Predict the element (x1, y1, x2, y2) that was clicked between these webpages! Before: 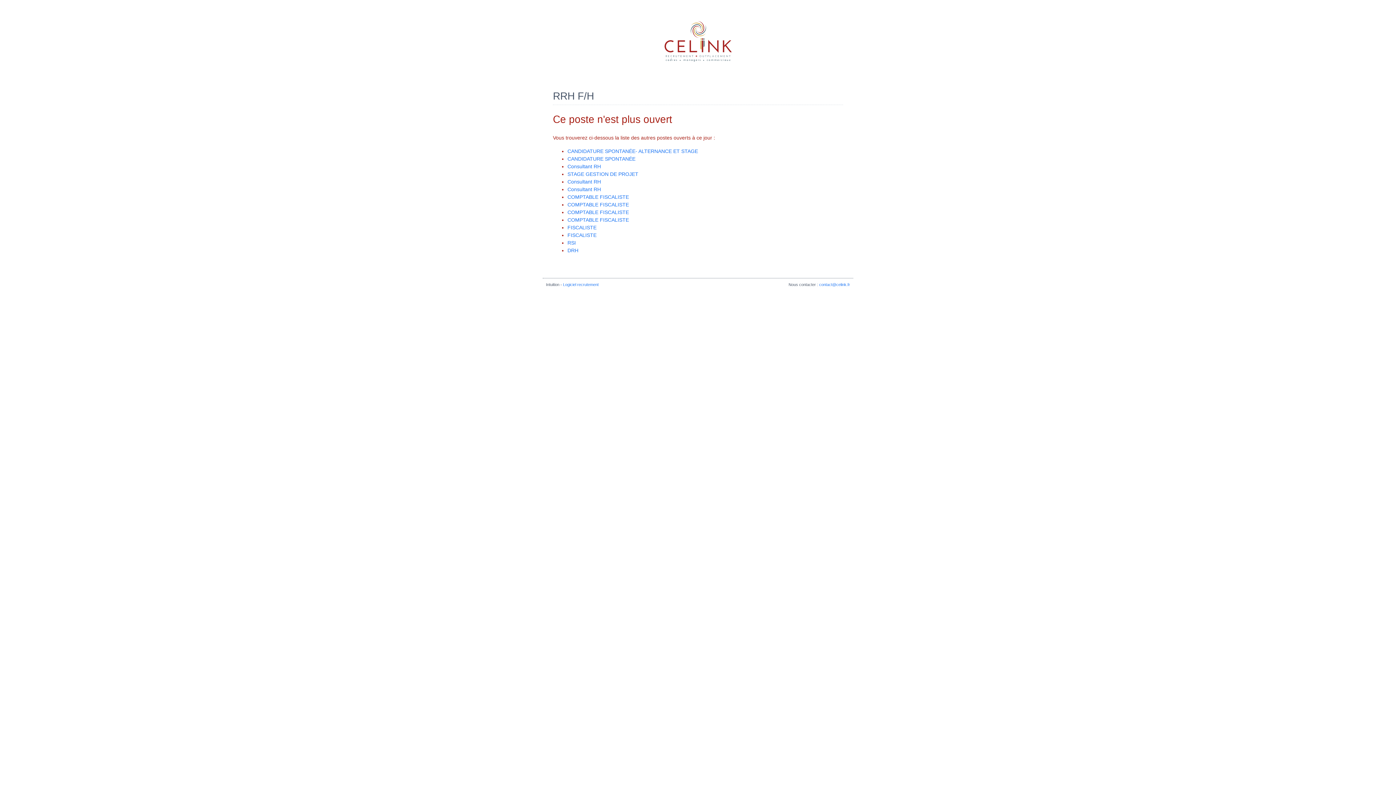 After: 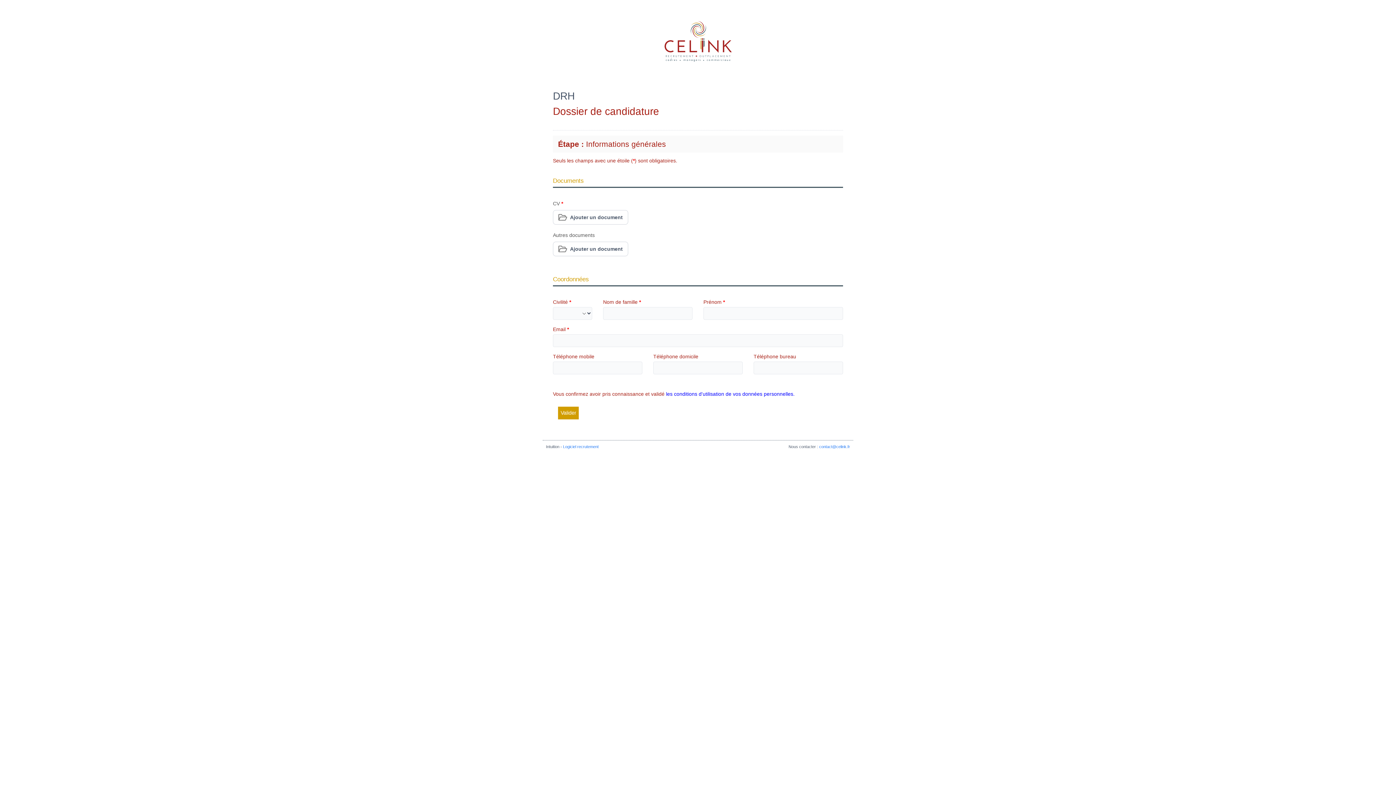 Action: bbox: (567, 247, 578, 253) label: DRH